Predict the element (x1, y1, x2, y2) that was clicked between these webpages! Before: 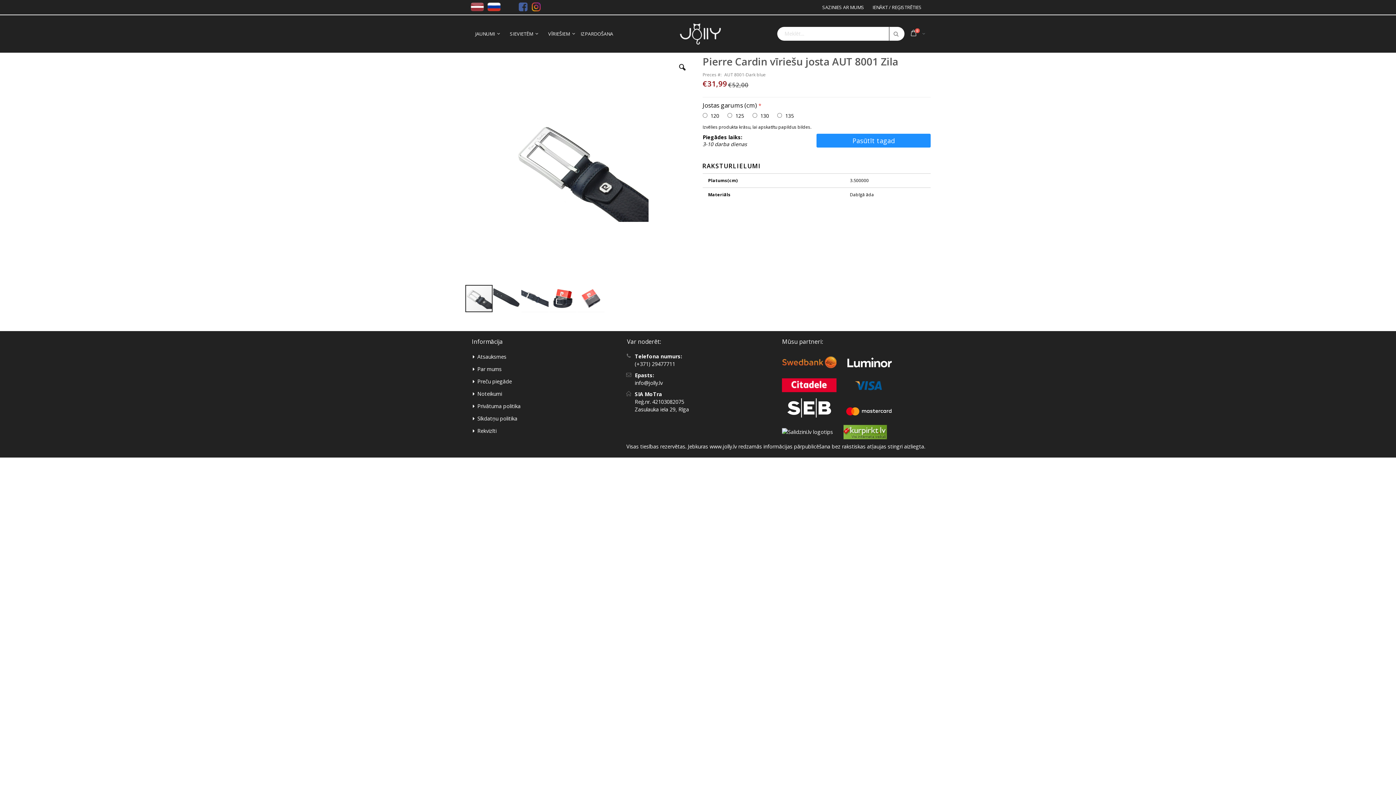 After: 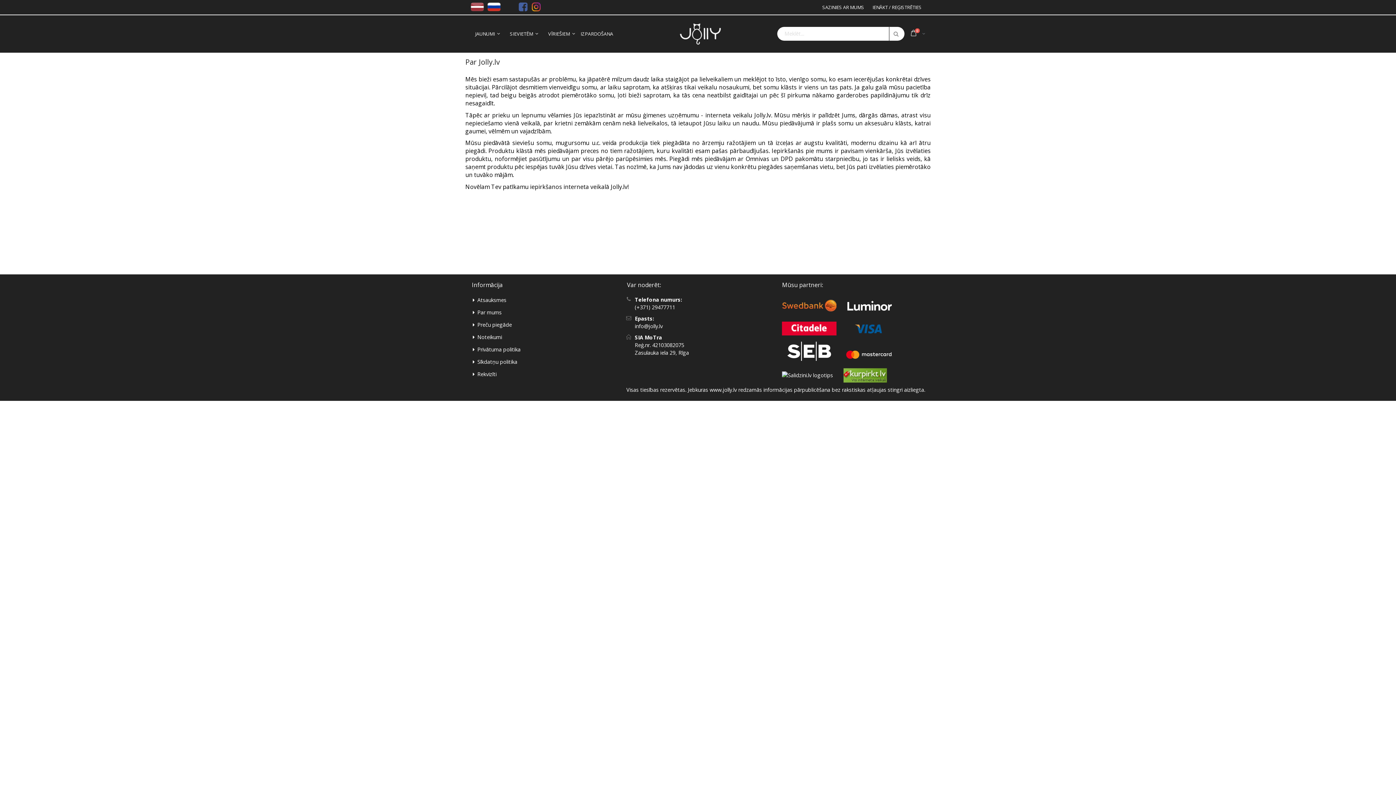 Action: bbox: (477, 365, 501, 372) label: Par mums